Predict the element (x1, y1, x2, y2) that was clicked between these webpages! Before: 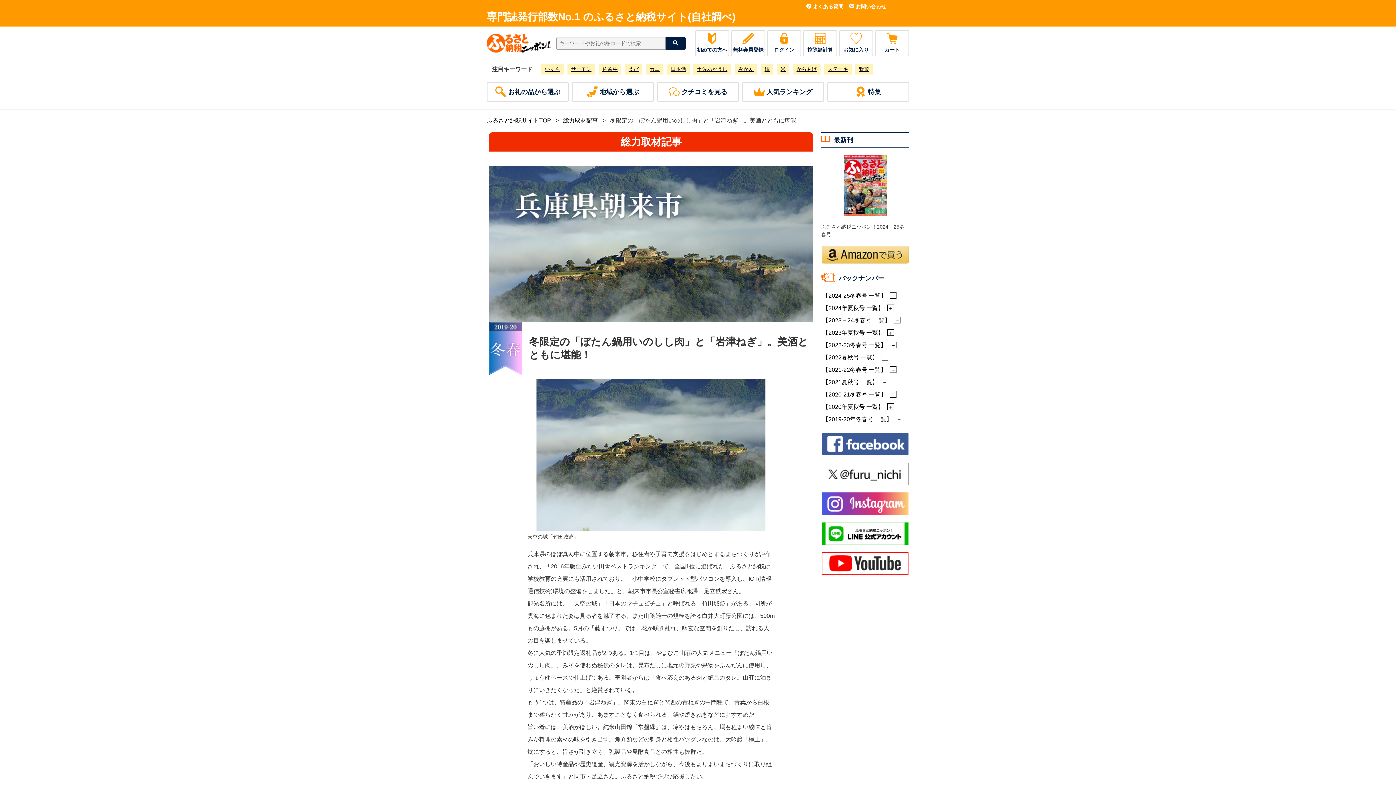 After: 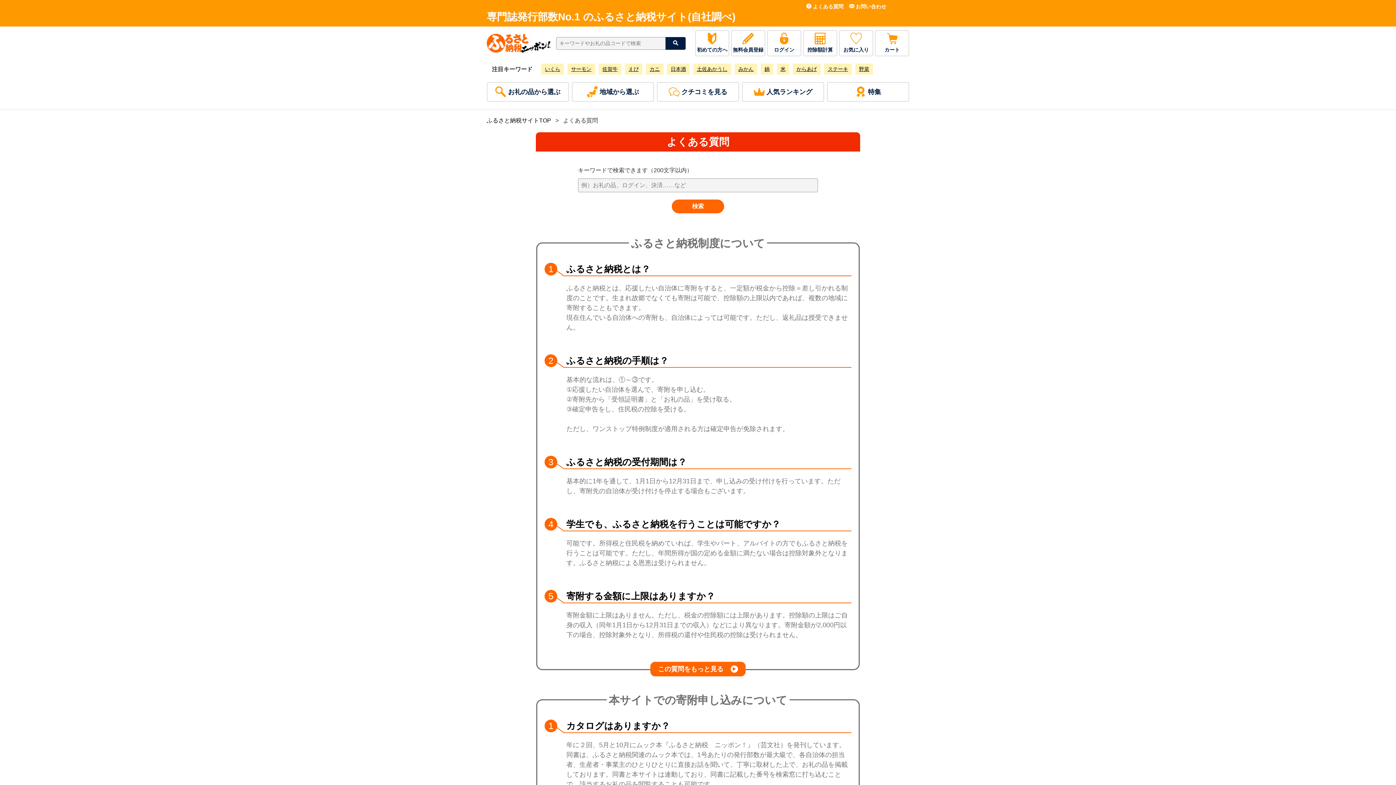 Action: label:  よくある質問 bbox: (806, 3, 843, 9)